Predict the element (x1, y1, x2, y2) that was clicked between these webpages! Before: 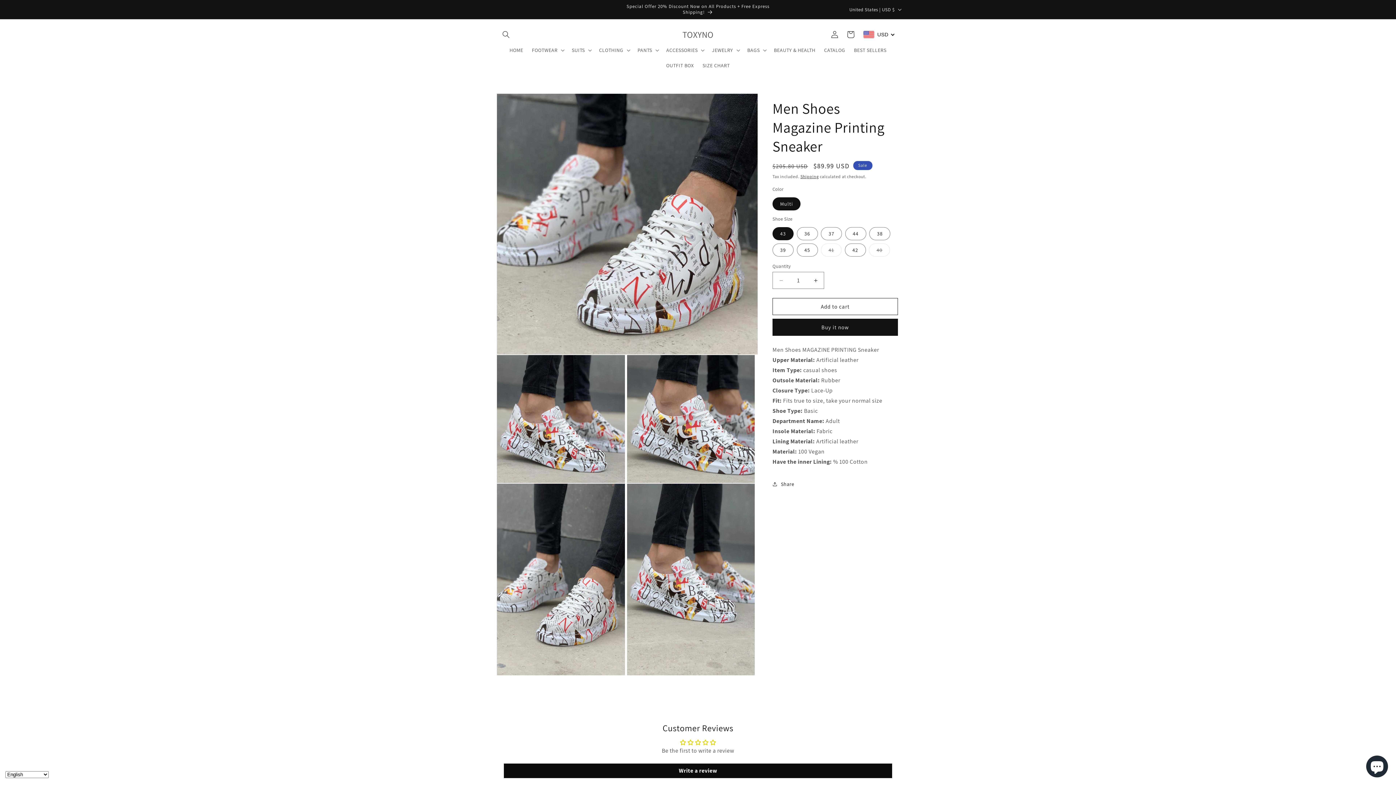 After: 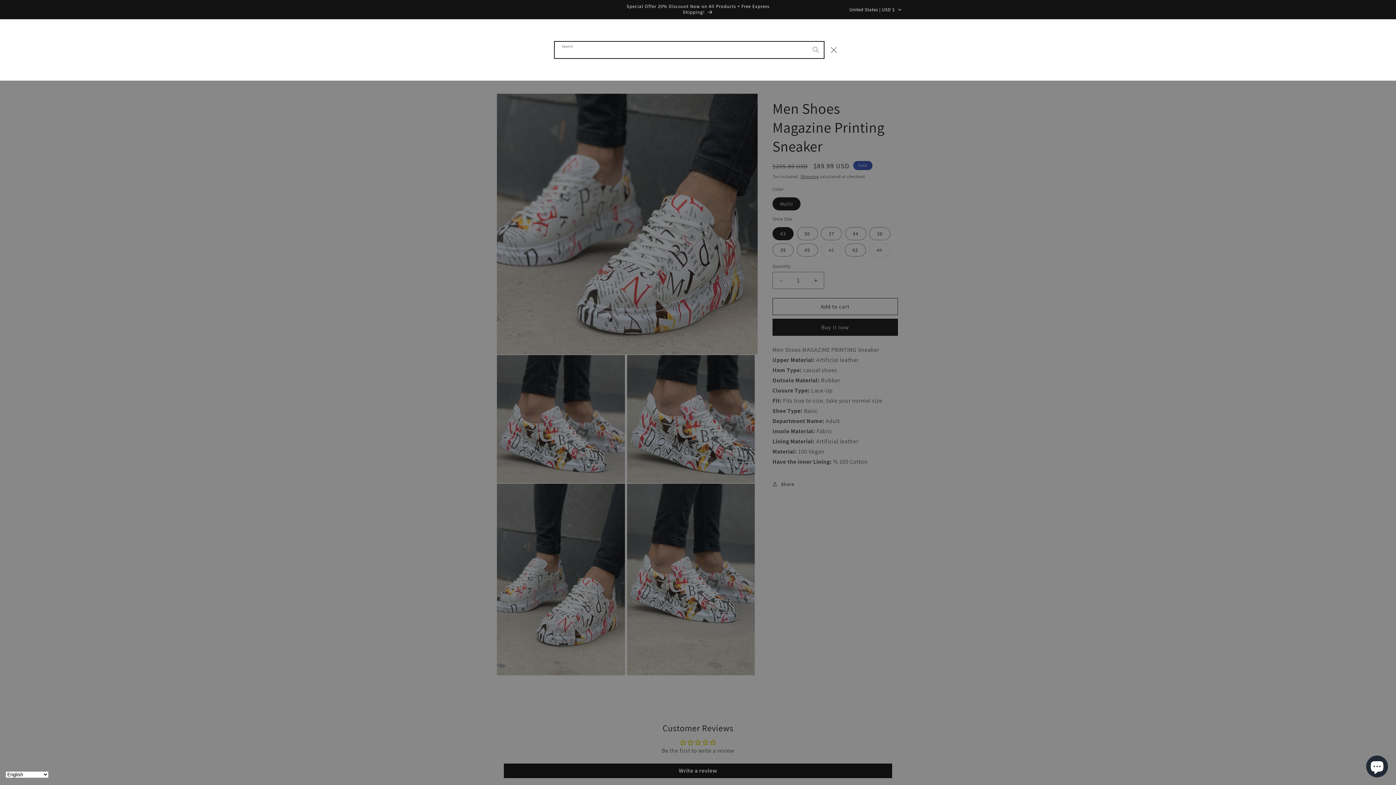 Action: label: Search bbox: (498, 26, 514, 42)